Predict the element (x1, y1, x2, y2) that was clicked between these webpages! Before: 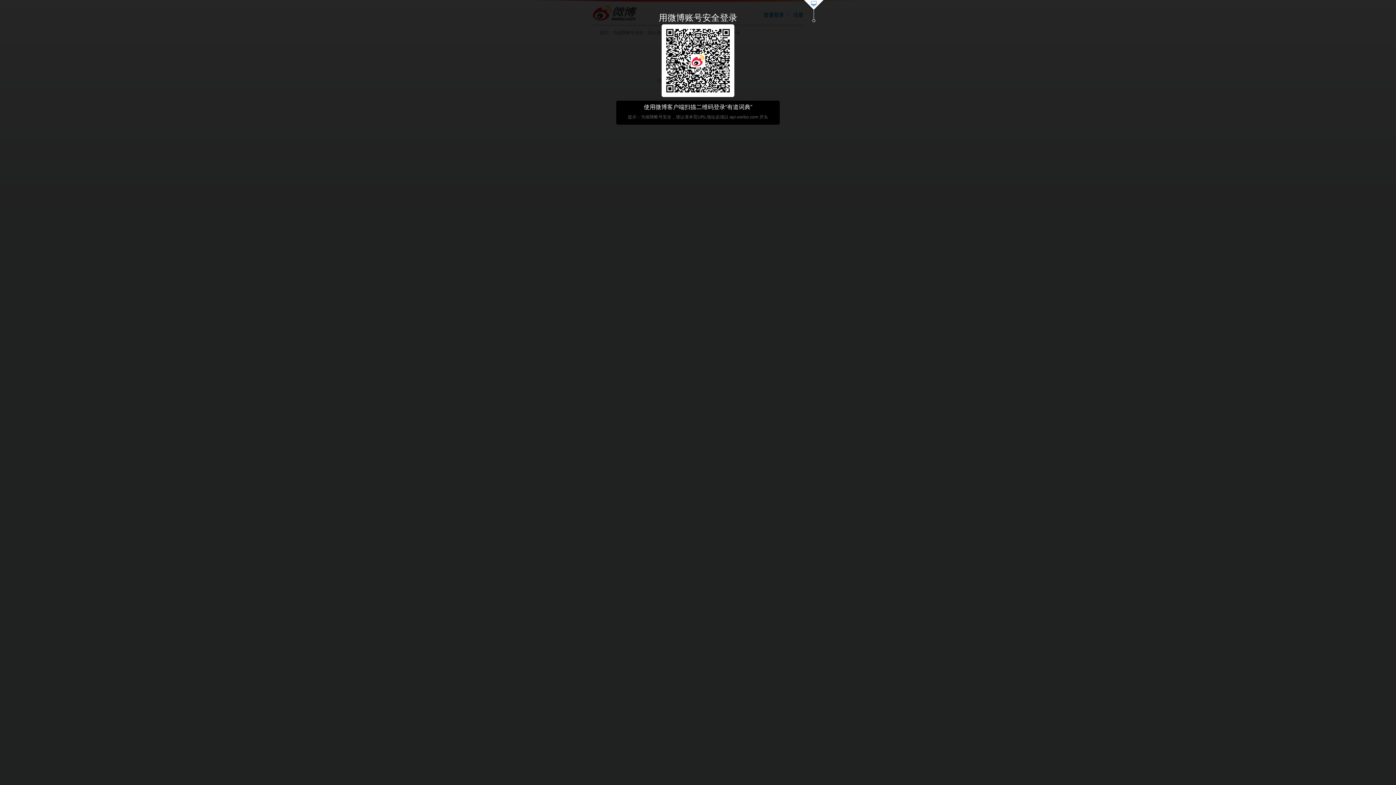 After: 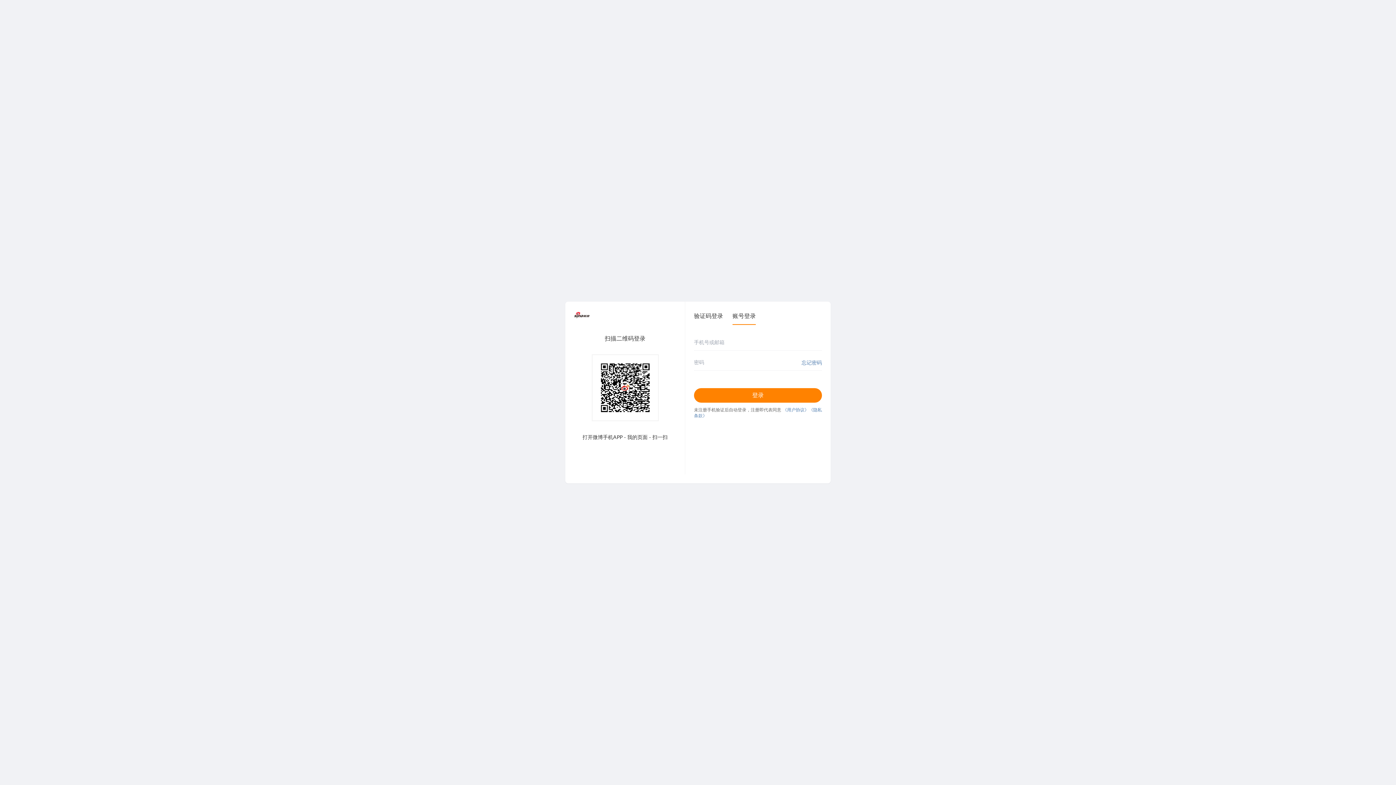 Action: bbox: (803, 0, 824, 23)